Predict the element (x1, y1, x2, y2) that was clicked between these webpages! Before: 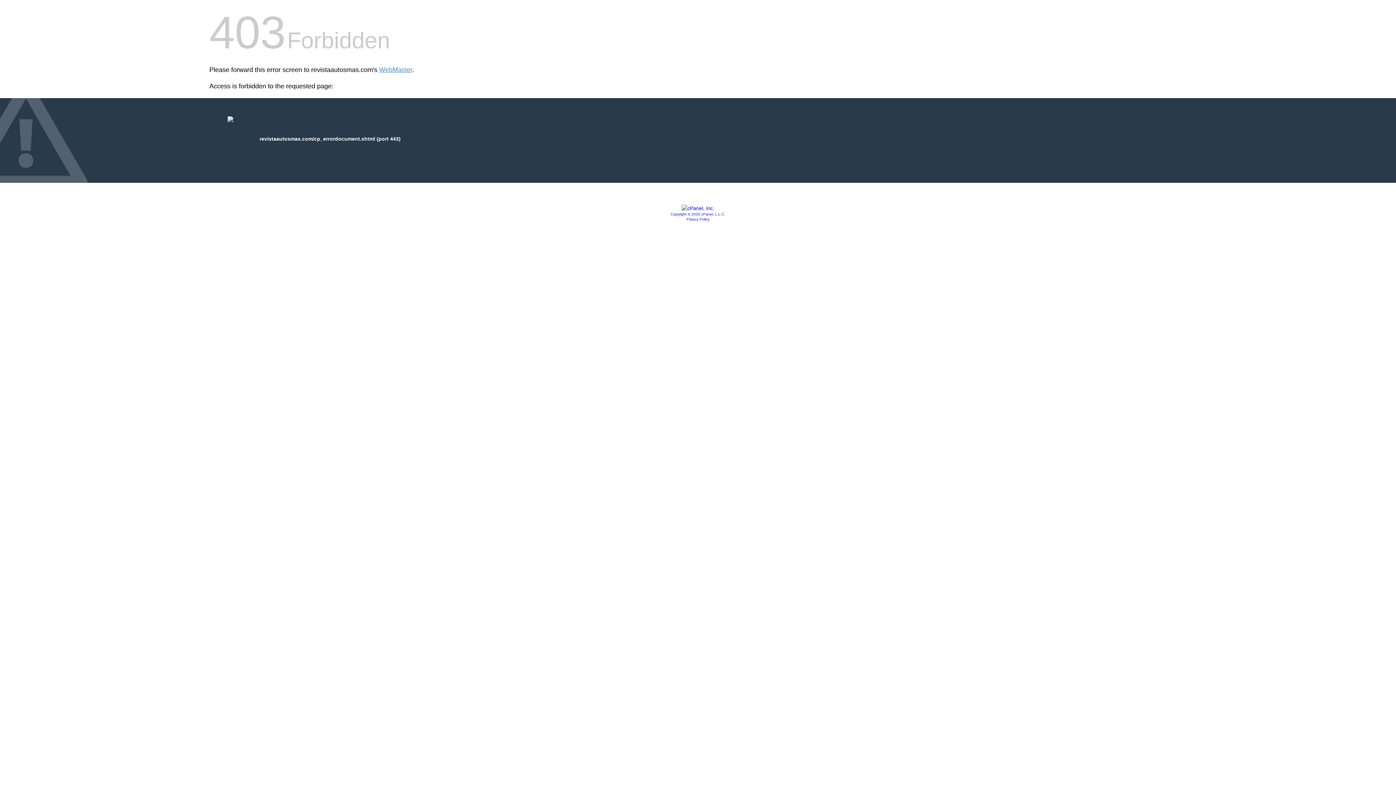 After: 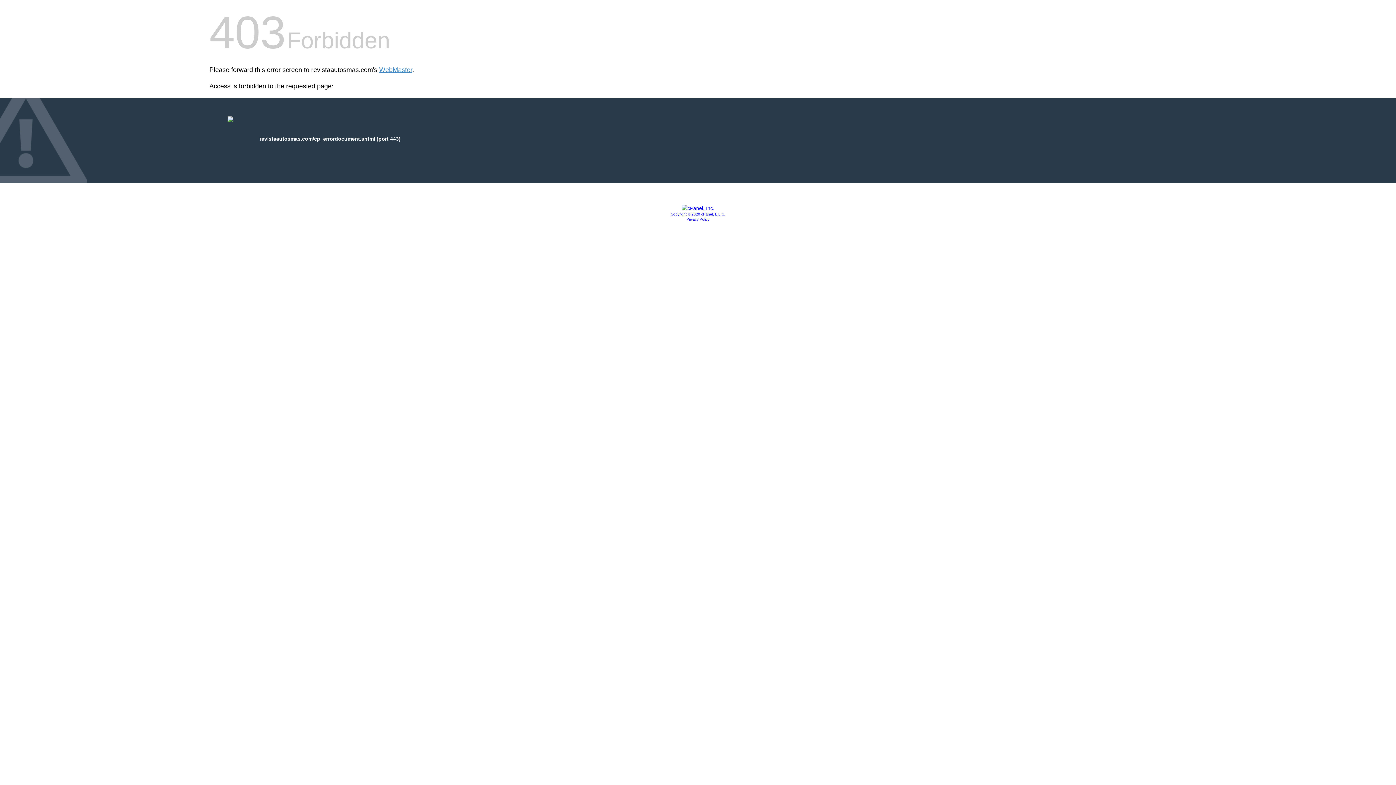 Action: bbox: (681, 205, 714, 211)